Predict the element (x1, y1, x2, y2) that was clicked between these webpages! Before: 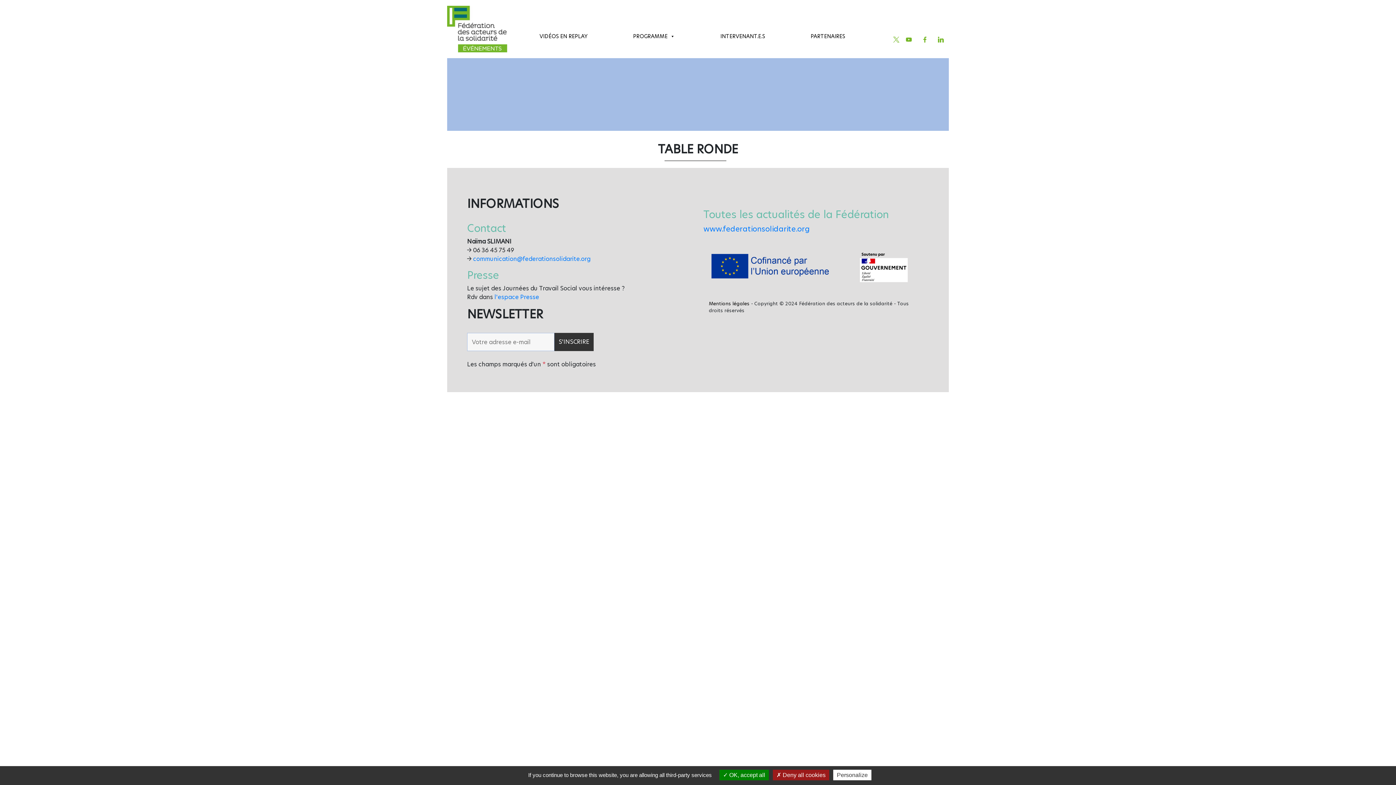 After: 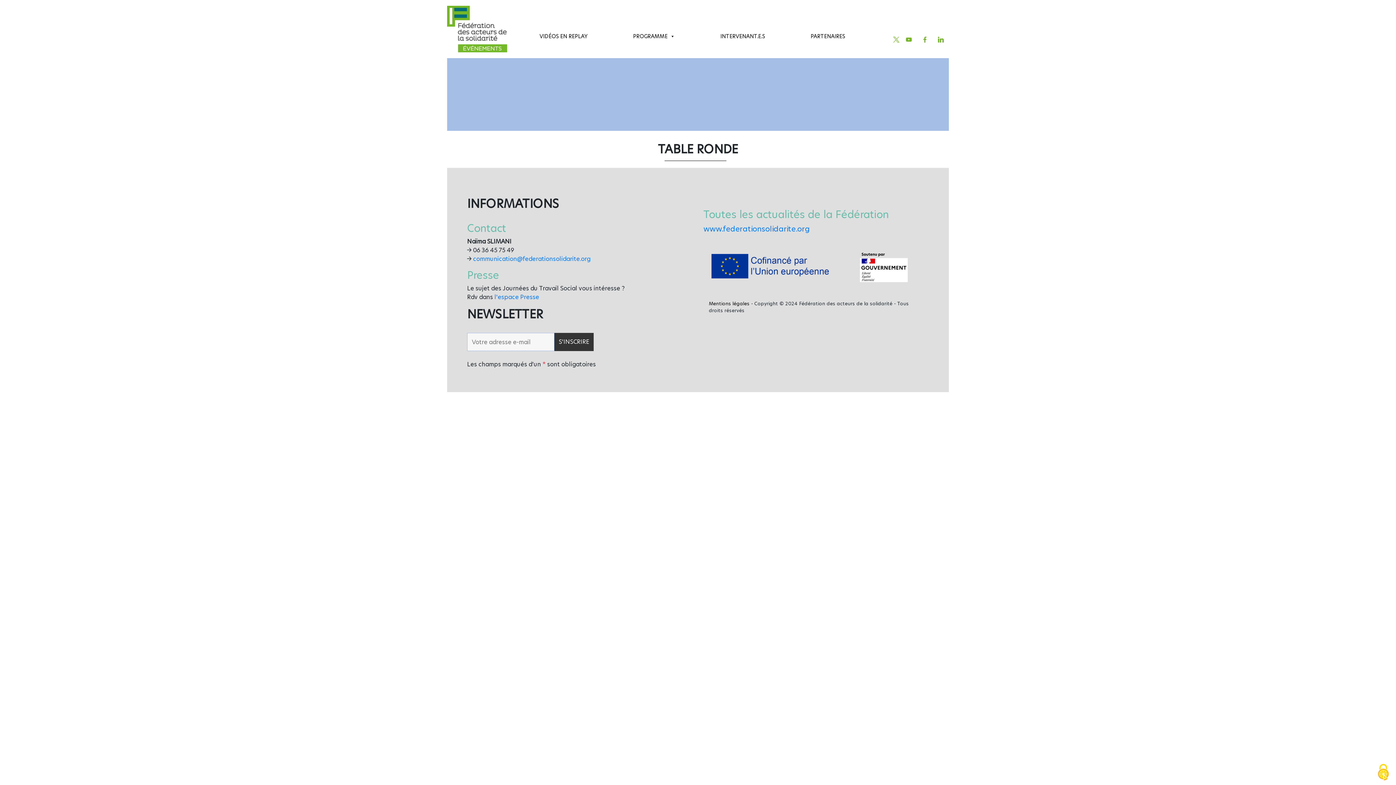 Action: label:  OK, accept all bbox: (719, 770, 769, 780)